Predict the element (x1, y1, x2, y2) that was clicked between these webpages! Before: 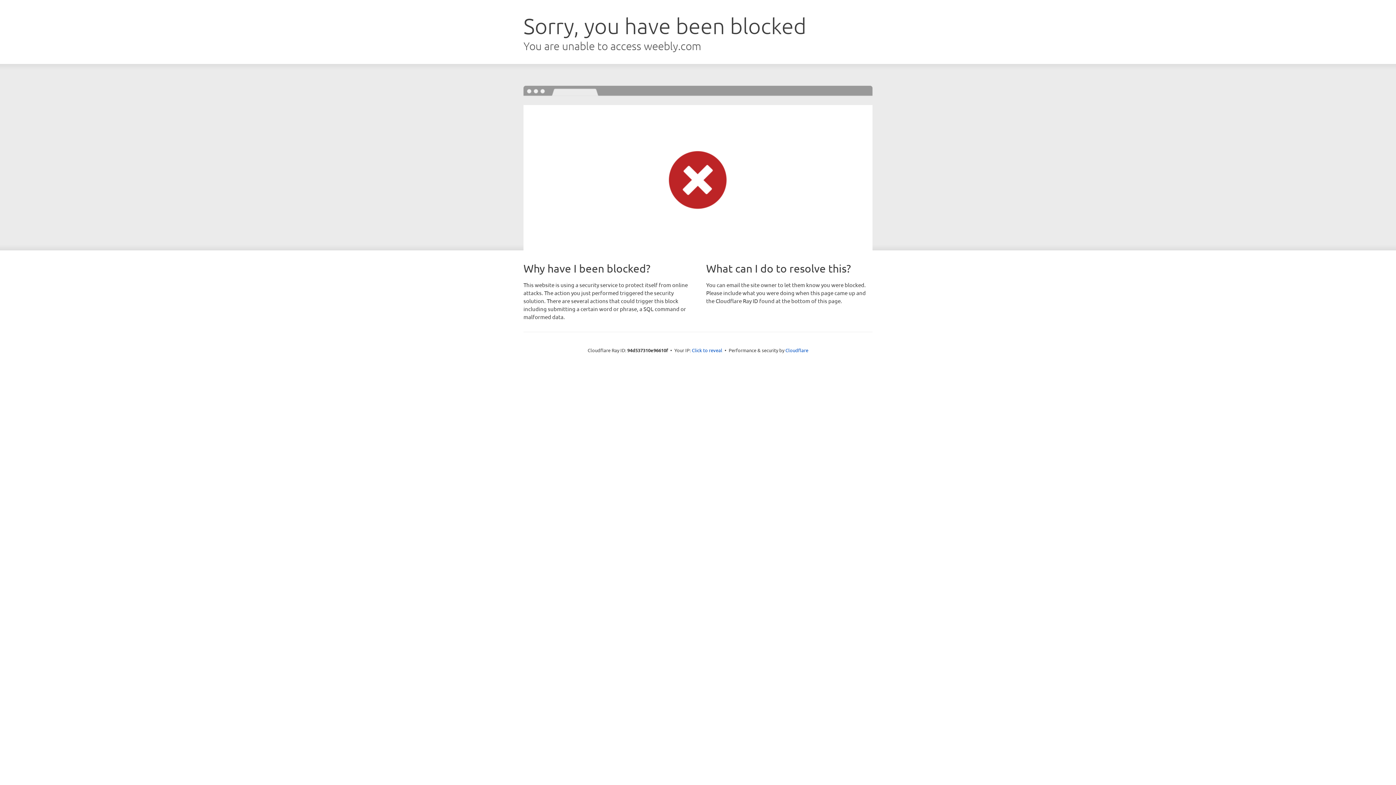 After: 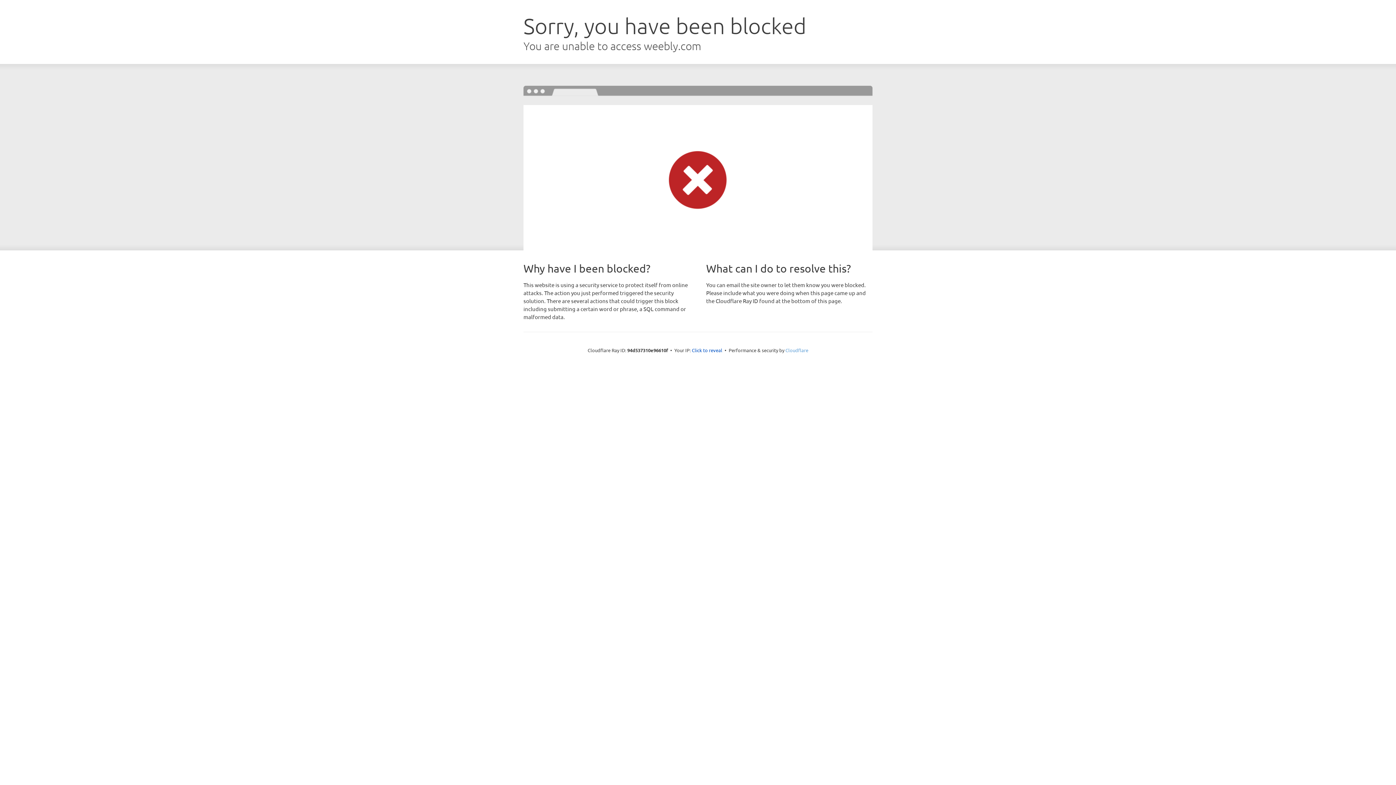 Action: label: Cloudflare bbox: (785, 347, 808, 353)